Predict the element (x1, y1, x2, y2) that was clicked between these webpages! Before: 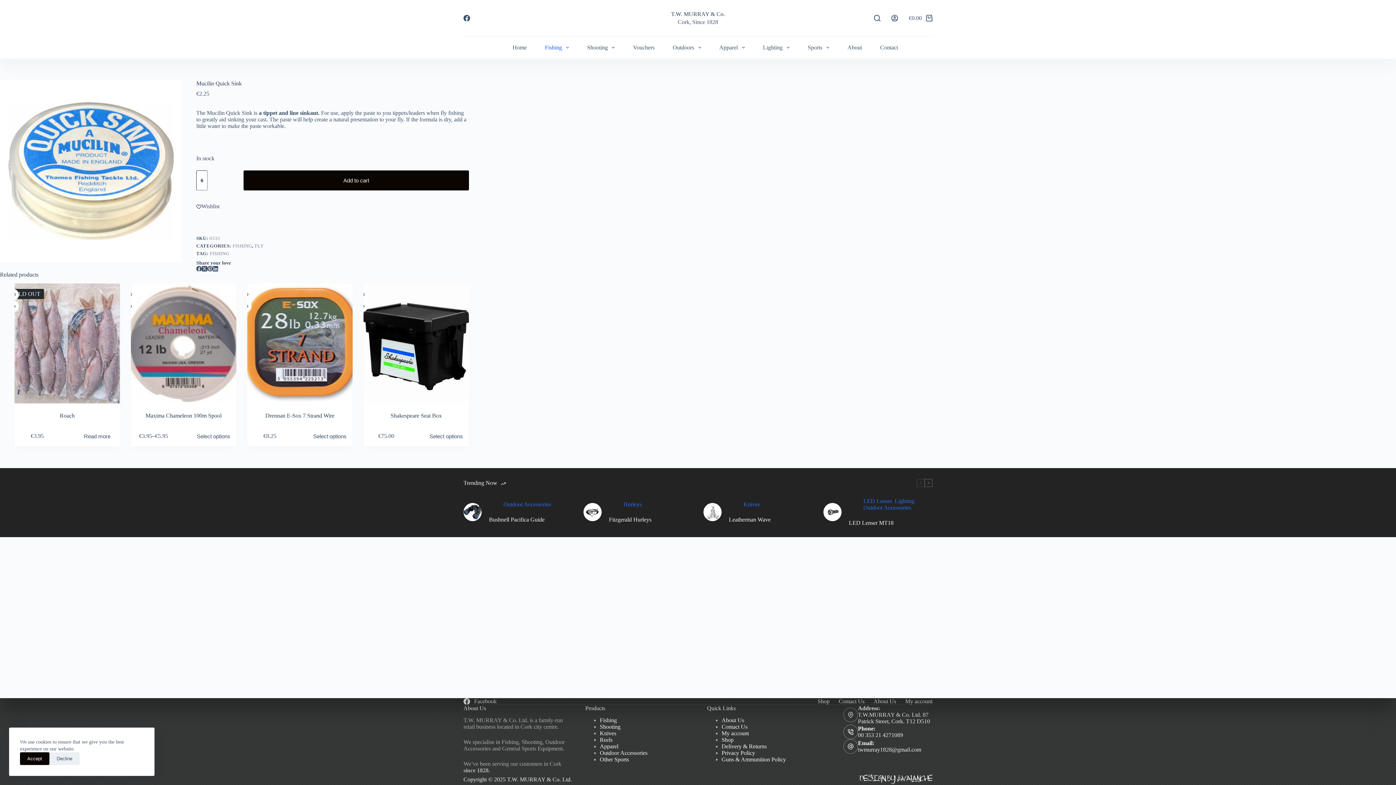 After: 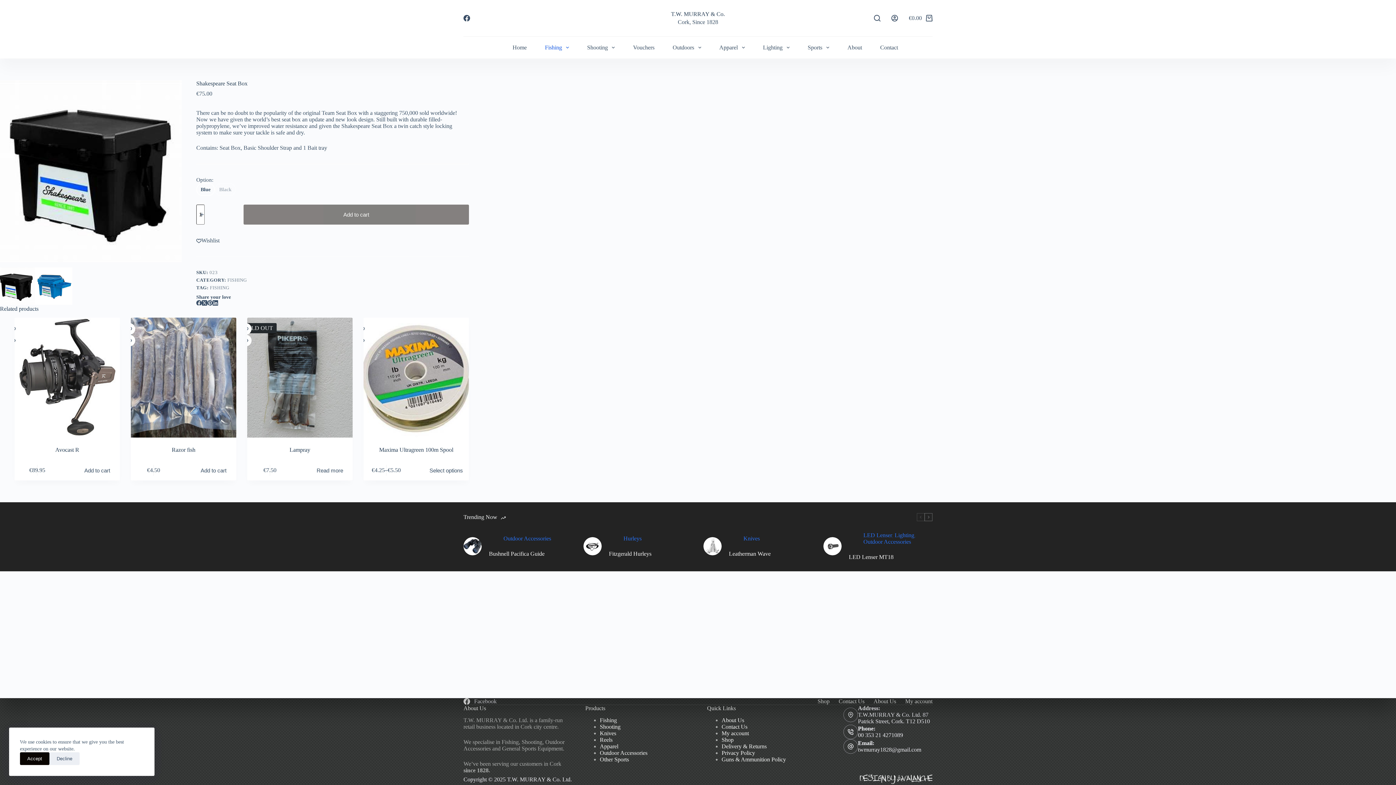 Action: label: Shakespeare Seat Box bbox: (356, 283, 476, 403)